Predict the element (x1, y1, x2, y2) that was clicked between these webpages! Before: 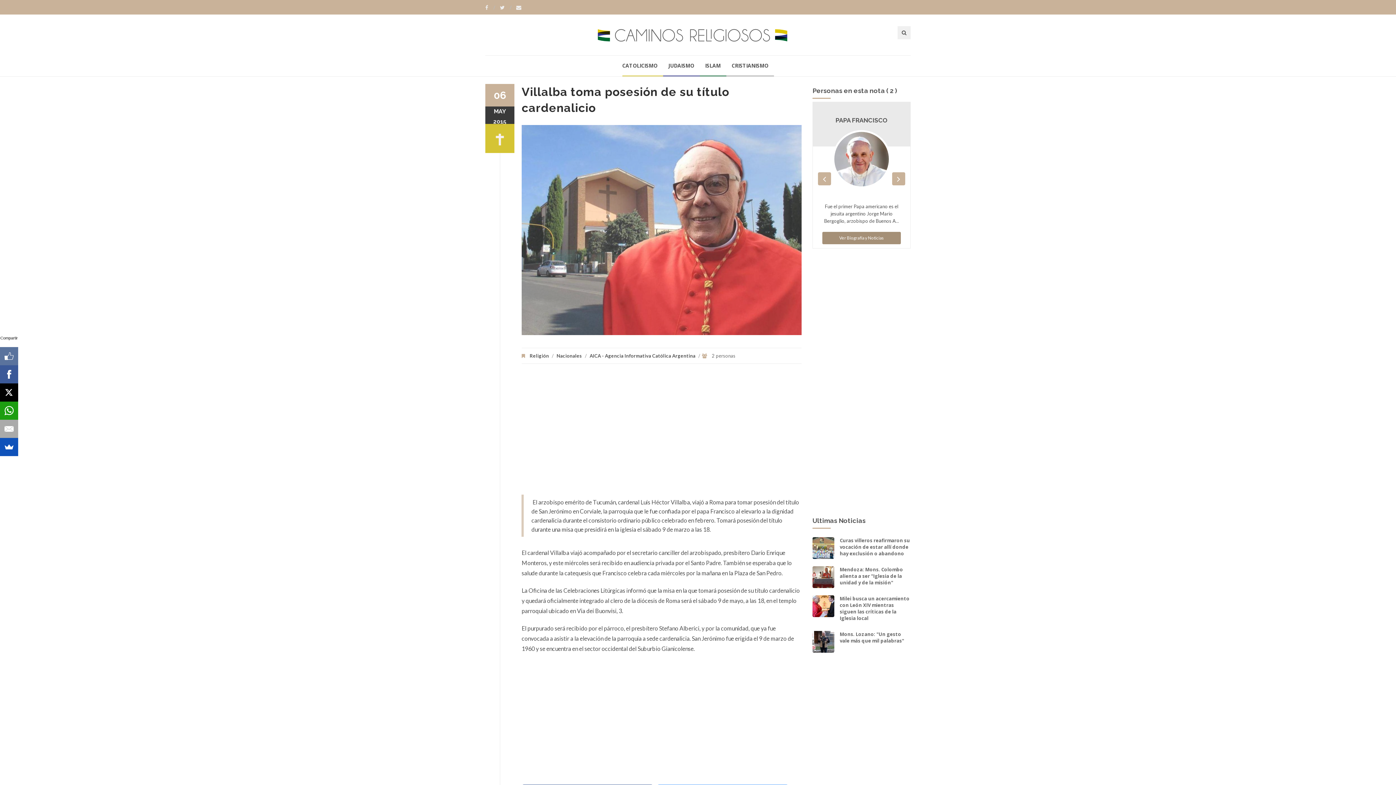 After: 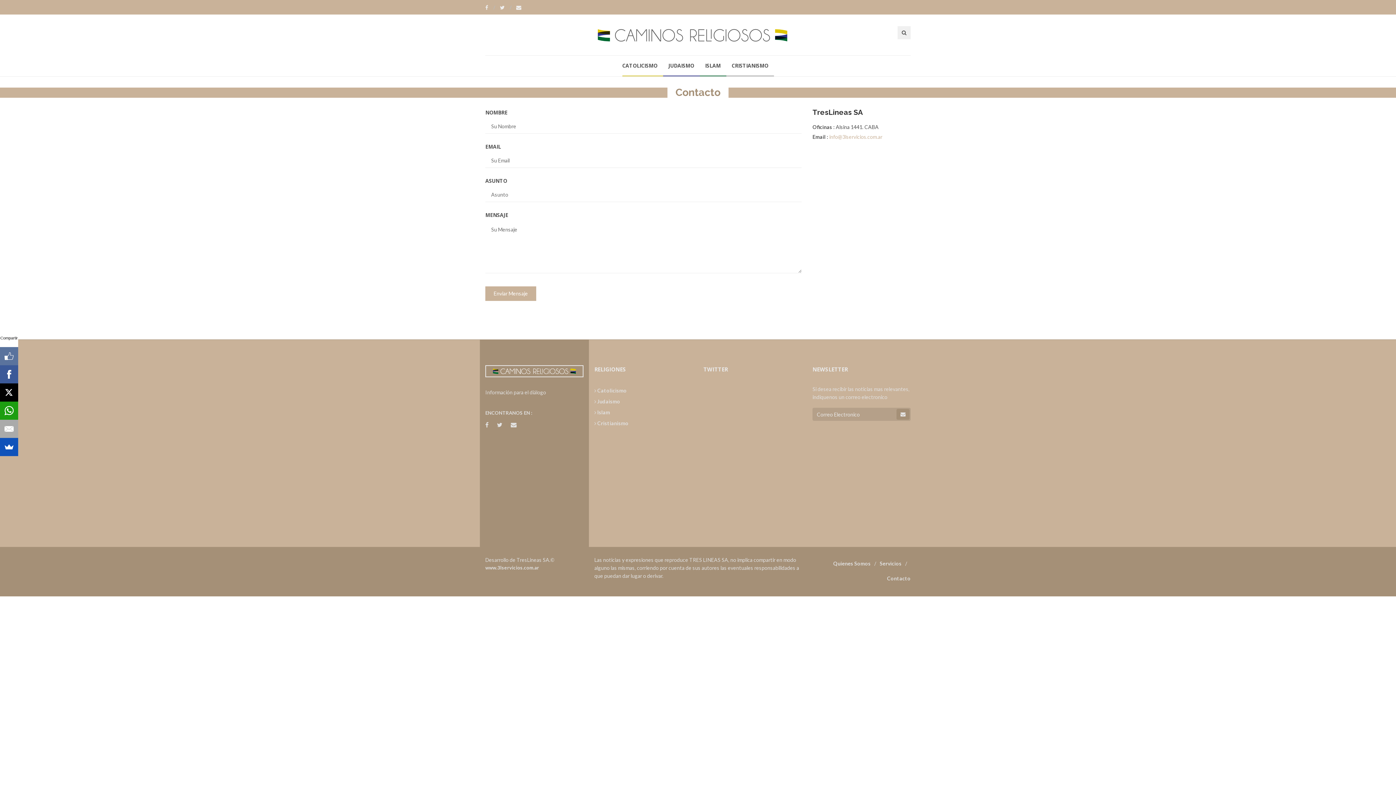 Action: bbox: (516, 0, 521, 14)